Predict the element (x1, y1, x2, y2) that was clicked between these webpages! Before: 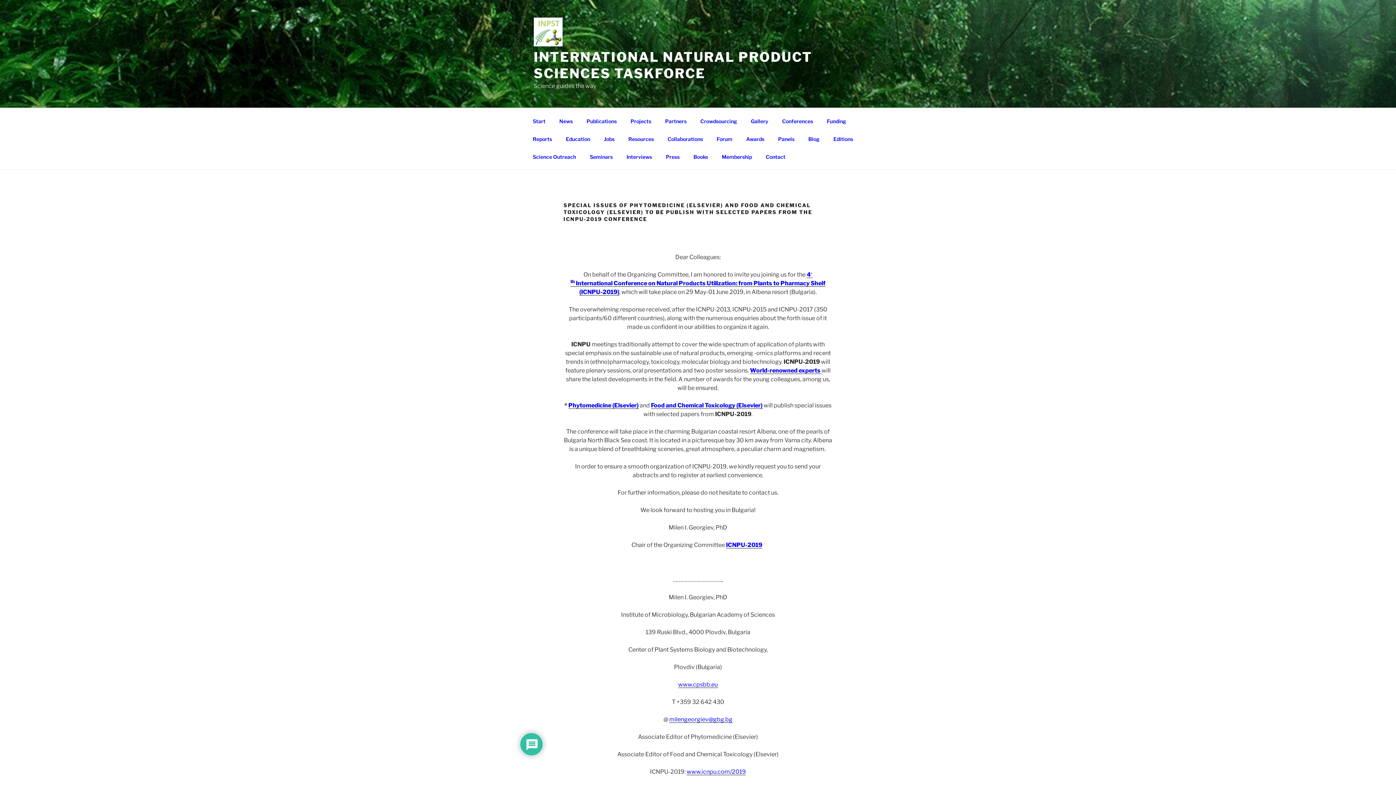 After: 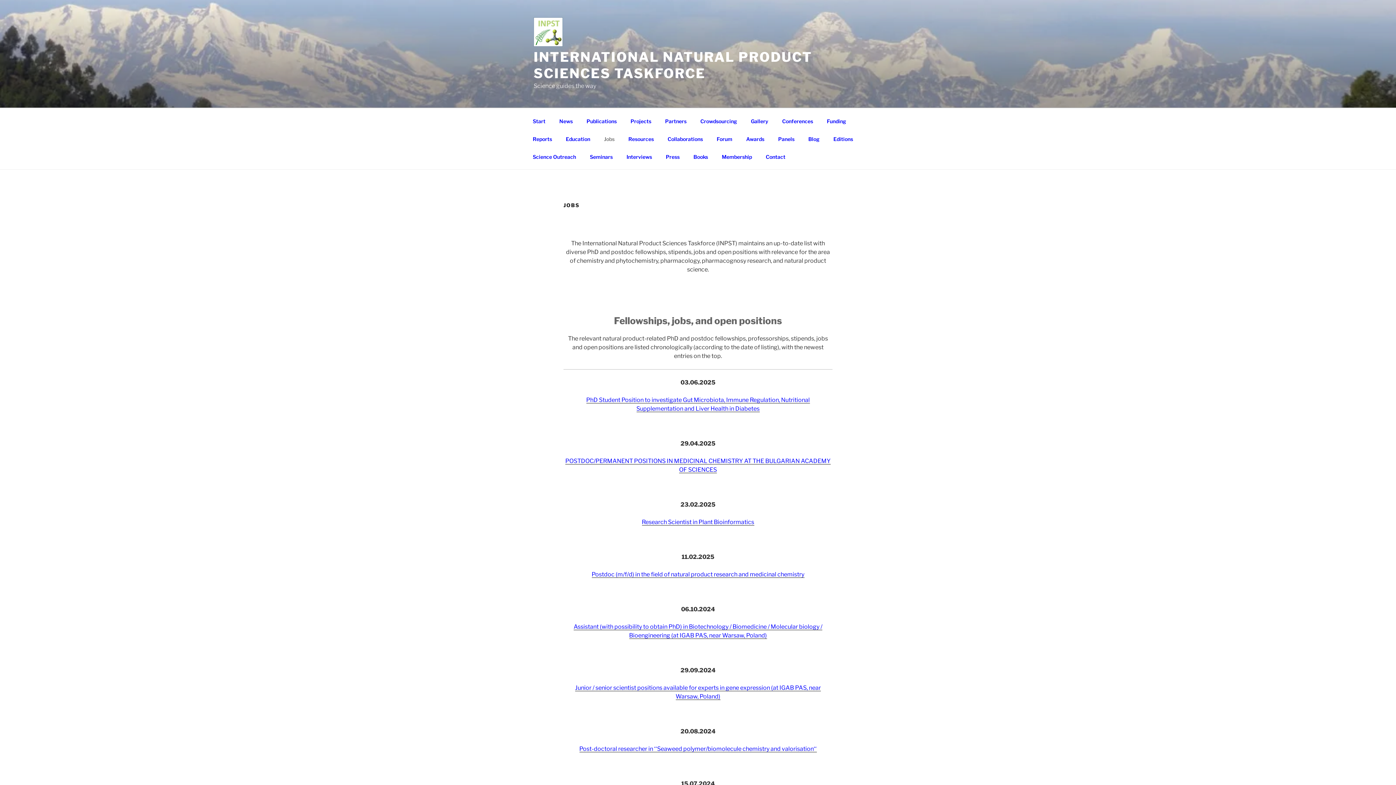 Action: bbox: (597, 130, 621, 147) label: Jobs